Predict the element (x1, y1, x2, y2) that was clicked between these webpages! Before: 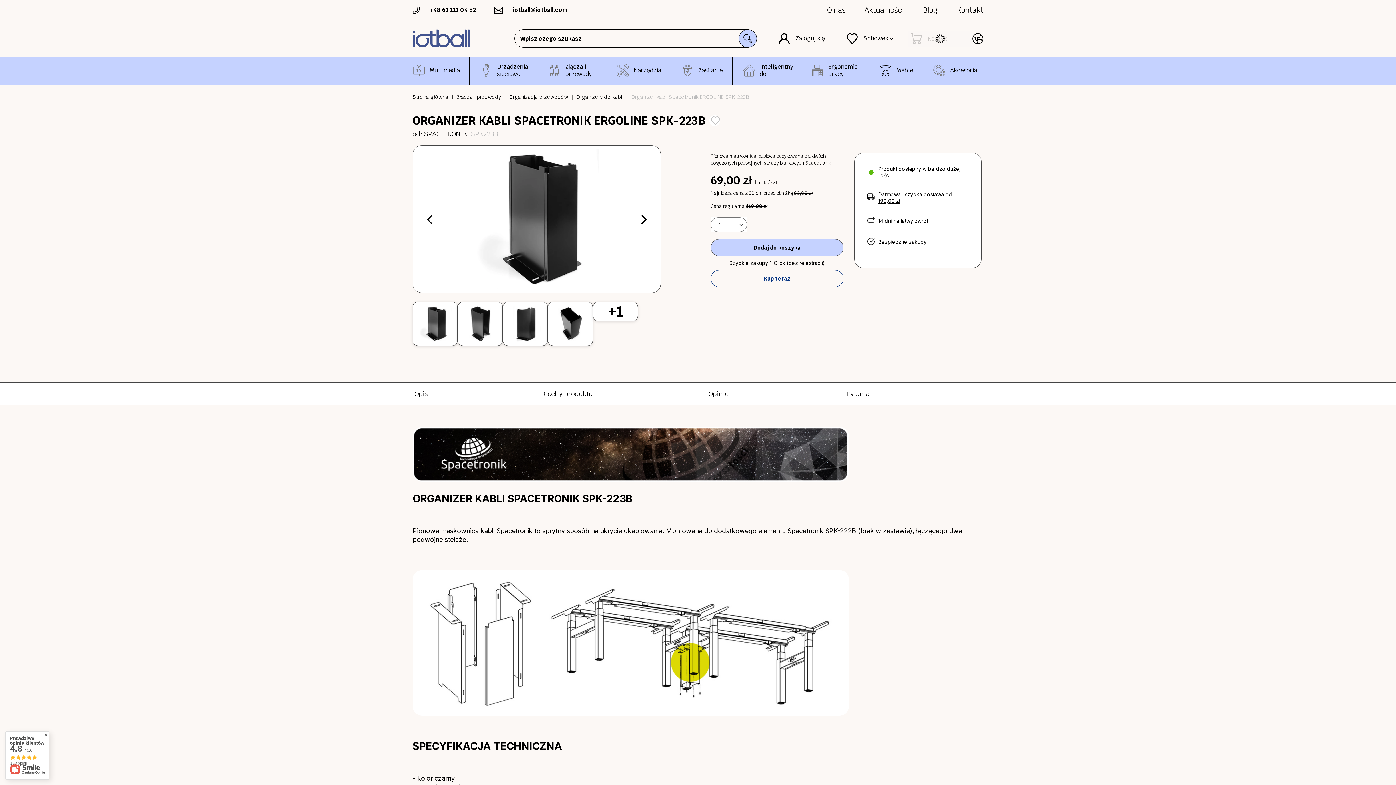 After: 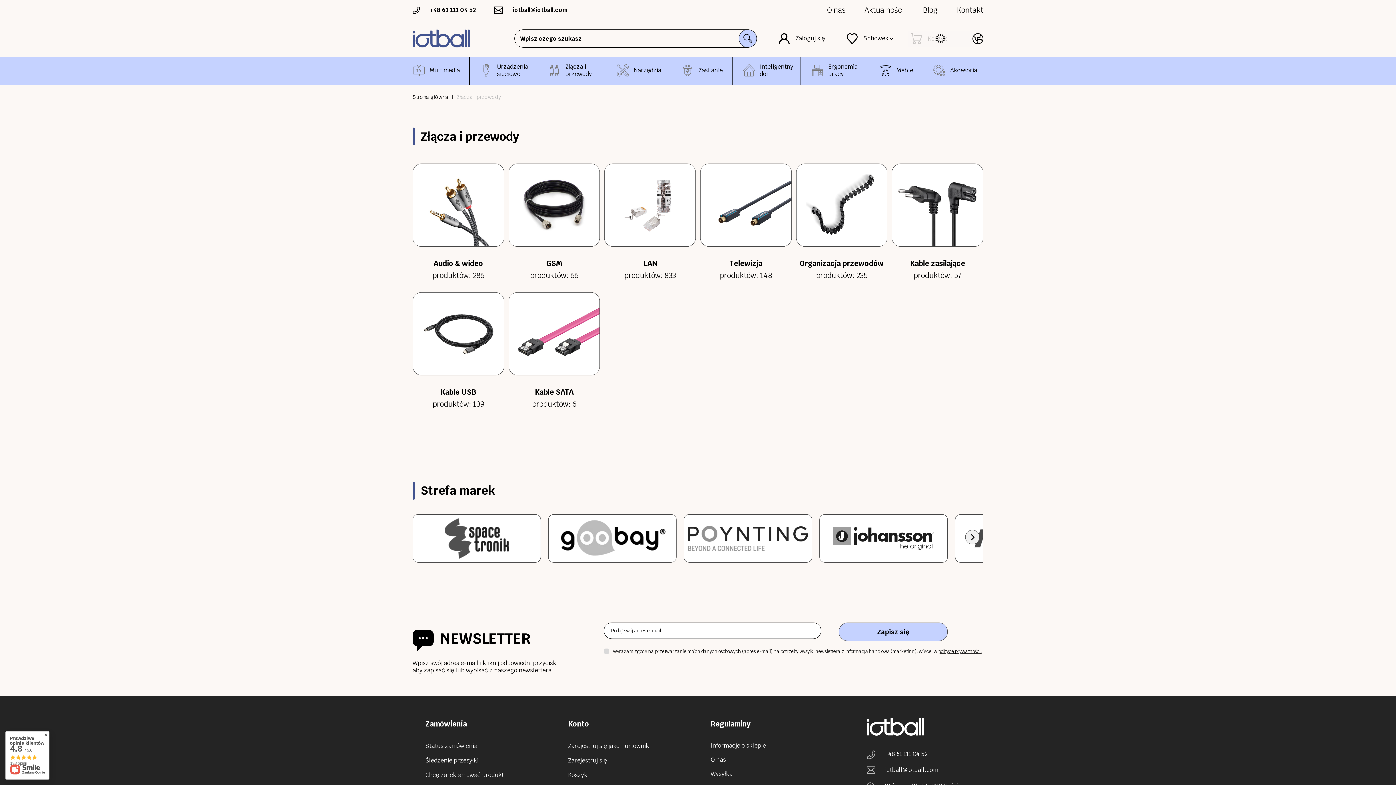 Action: bbox: (544, 60, 599, 81) label: Złącza i przewody